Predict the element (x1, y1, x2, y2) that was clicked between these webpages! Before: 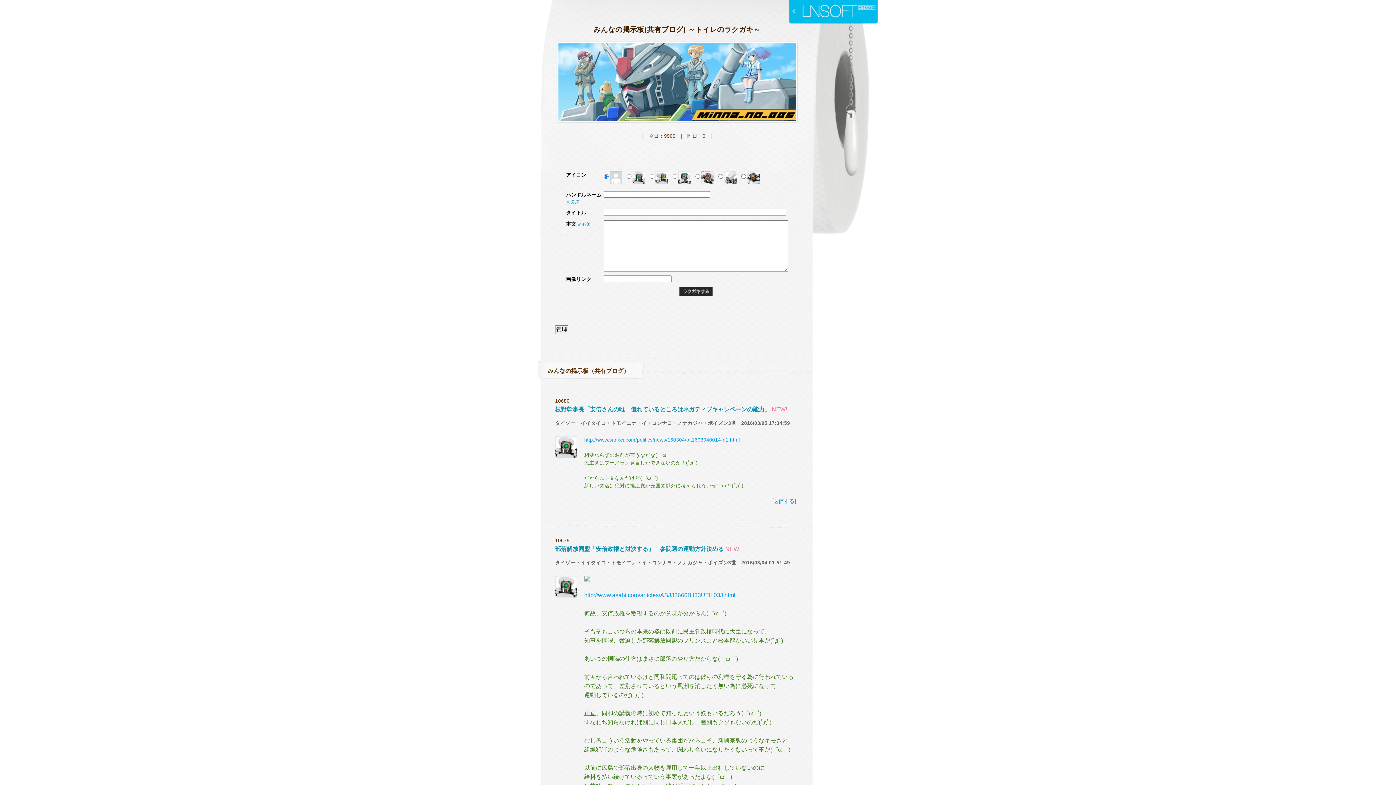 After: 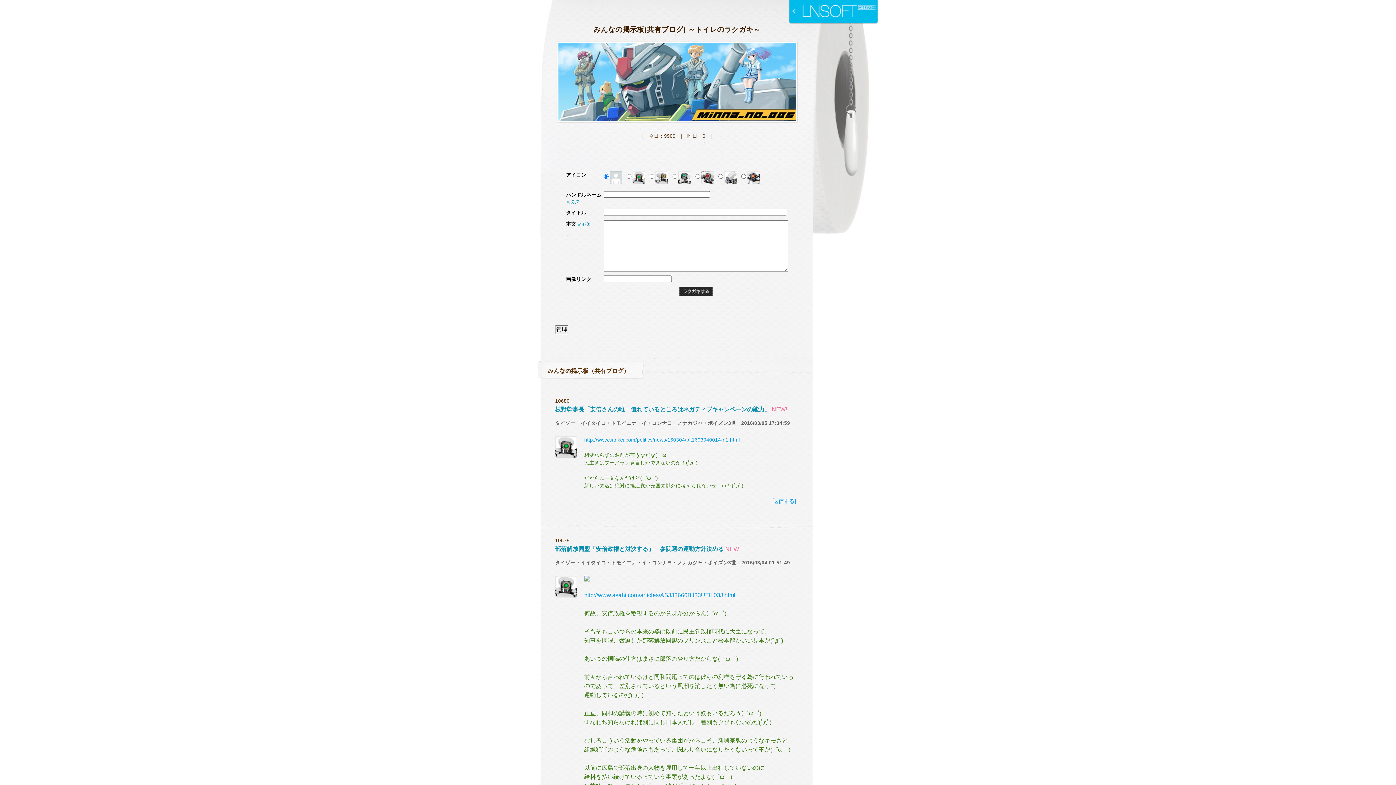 Action: bbox: (584, 437, 740, 442) label: http://www.sankei.com/politics/news/160304/plt1603040014-n1.html